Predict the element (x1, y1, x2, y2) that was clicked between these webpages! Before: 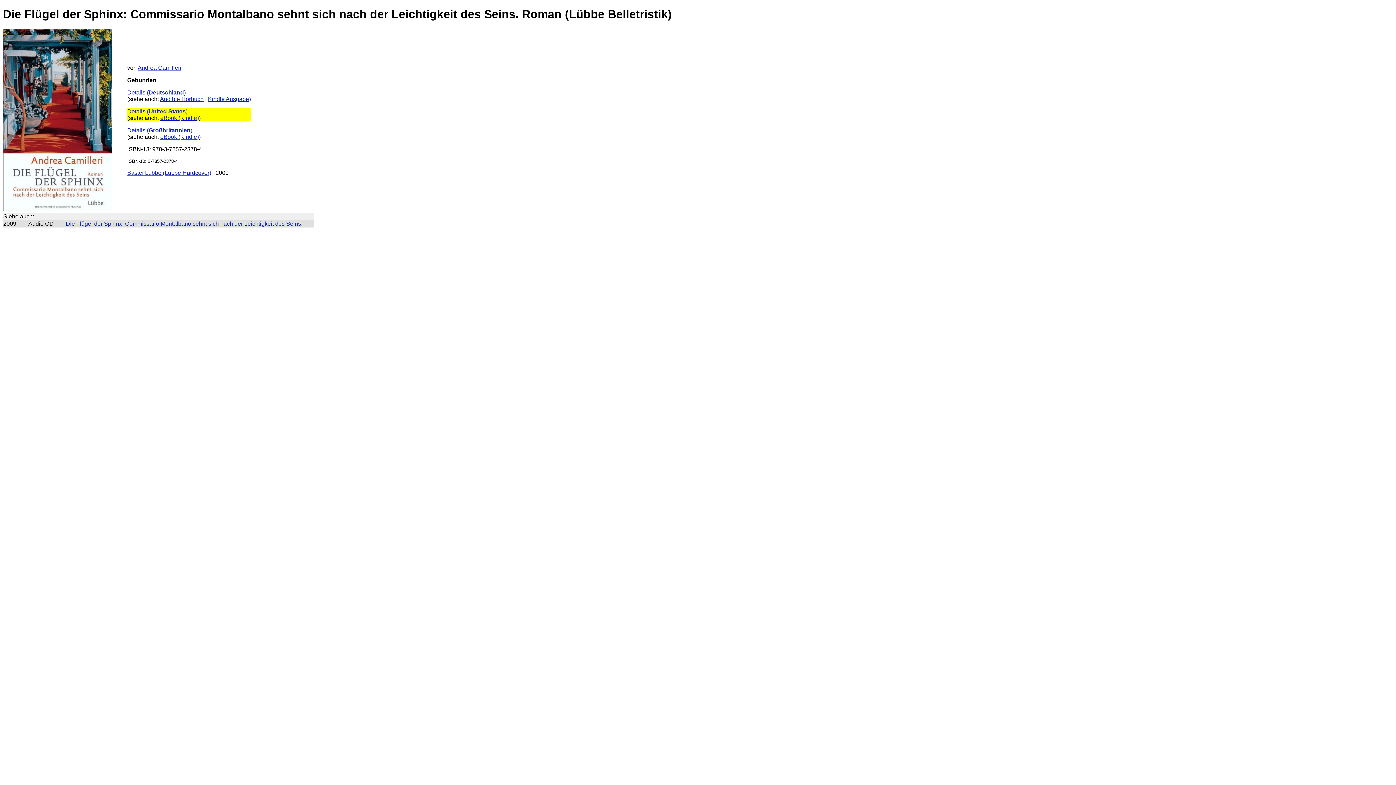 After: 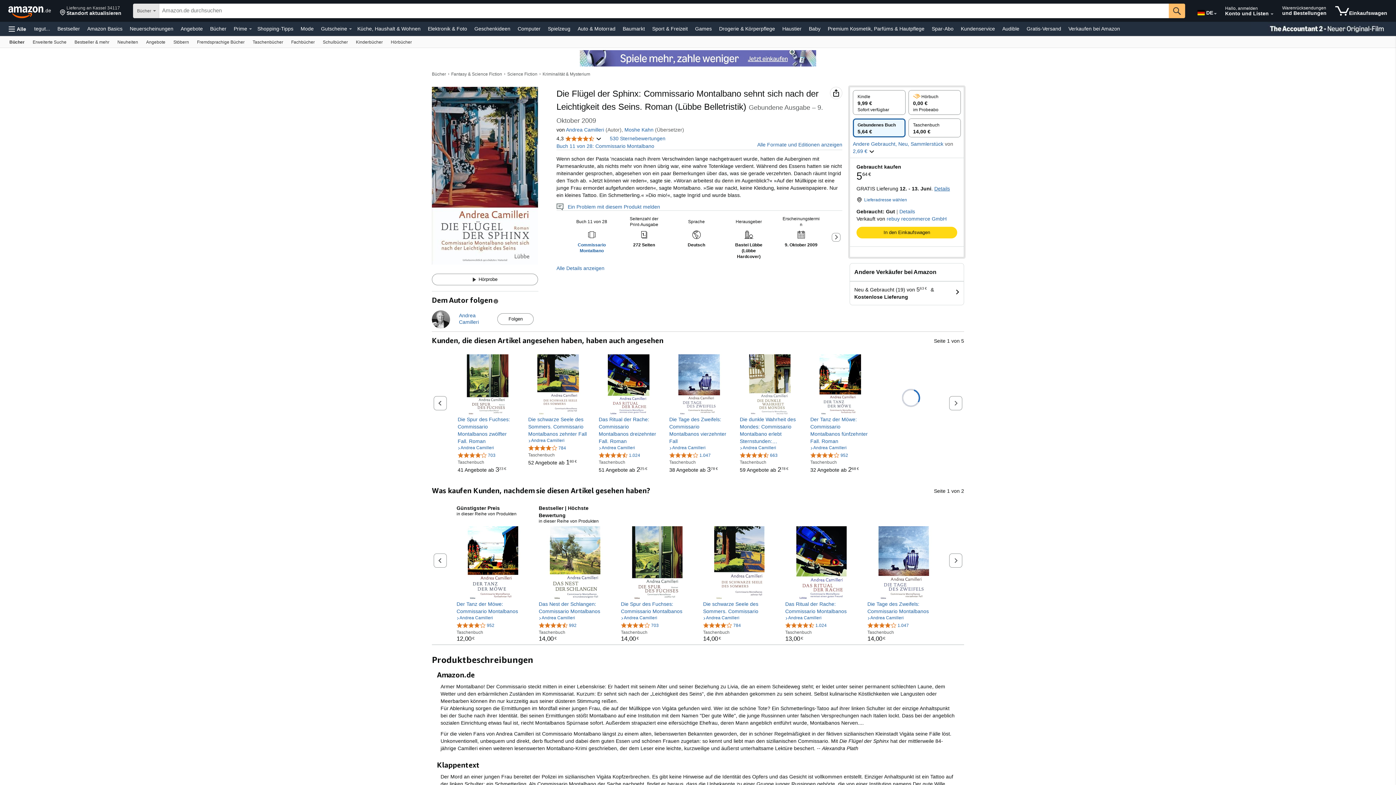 Action: label: Details (Deutschland) bbox: (127, 89, 185, 95)